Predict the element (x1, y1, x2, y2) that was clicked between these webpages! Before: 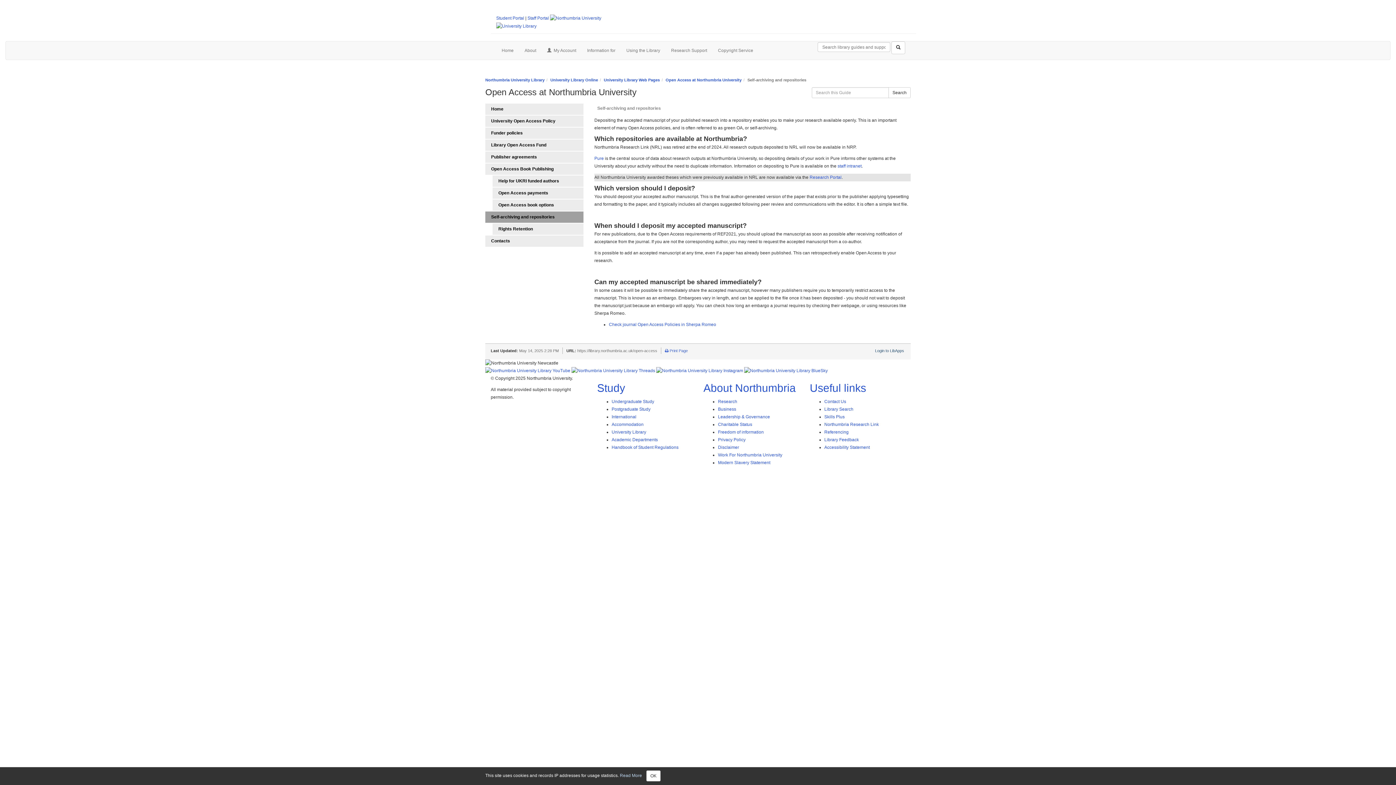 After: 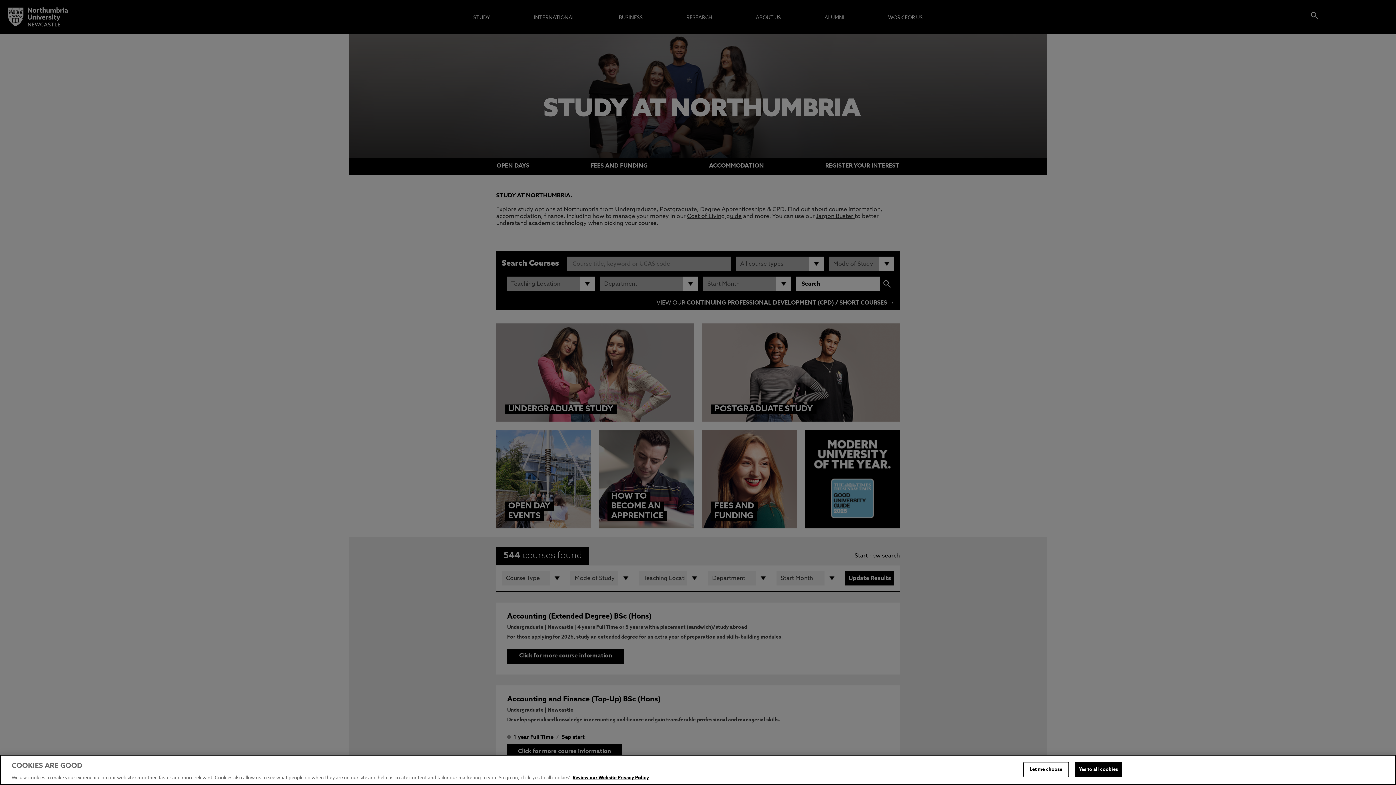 Action: label: Study bbox: (597, 382, 625, 394)